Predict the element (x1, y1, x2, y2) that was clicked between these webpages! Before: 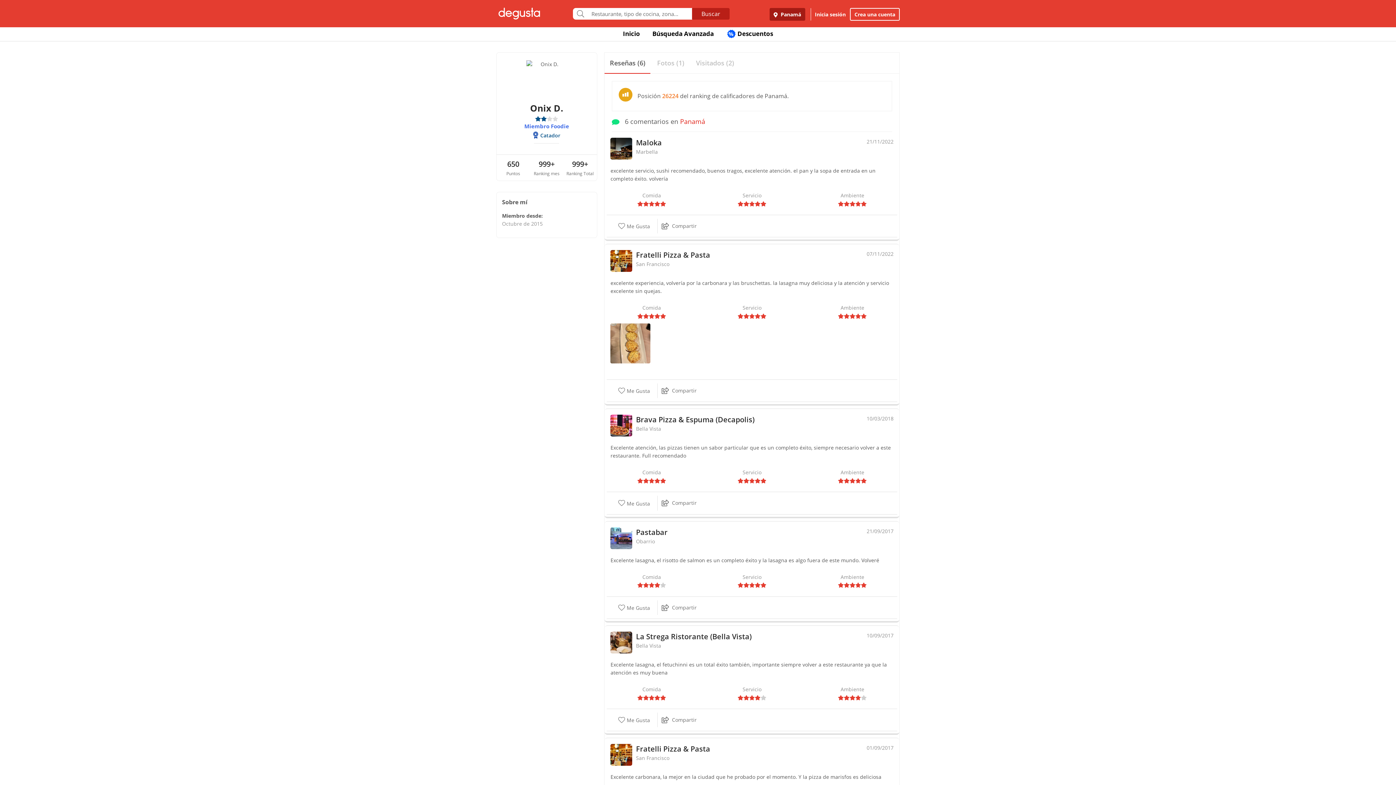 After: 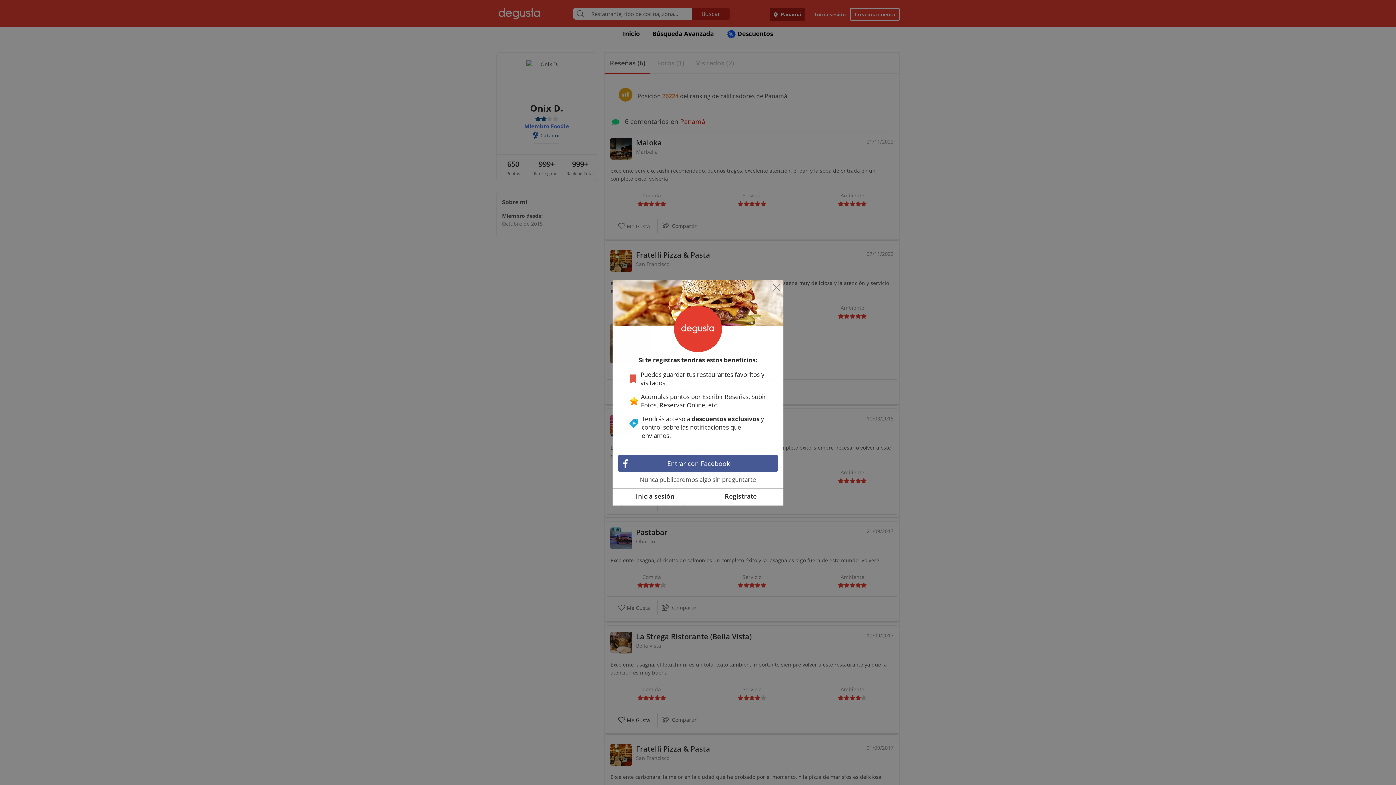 Action: label:  Me Gusta bbox: (610, 713, 657, 727)